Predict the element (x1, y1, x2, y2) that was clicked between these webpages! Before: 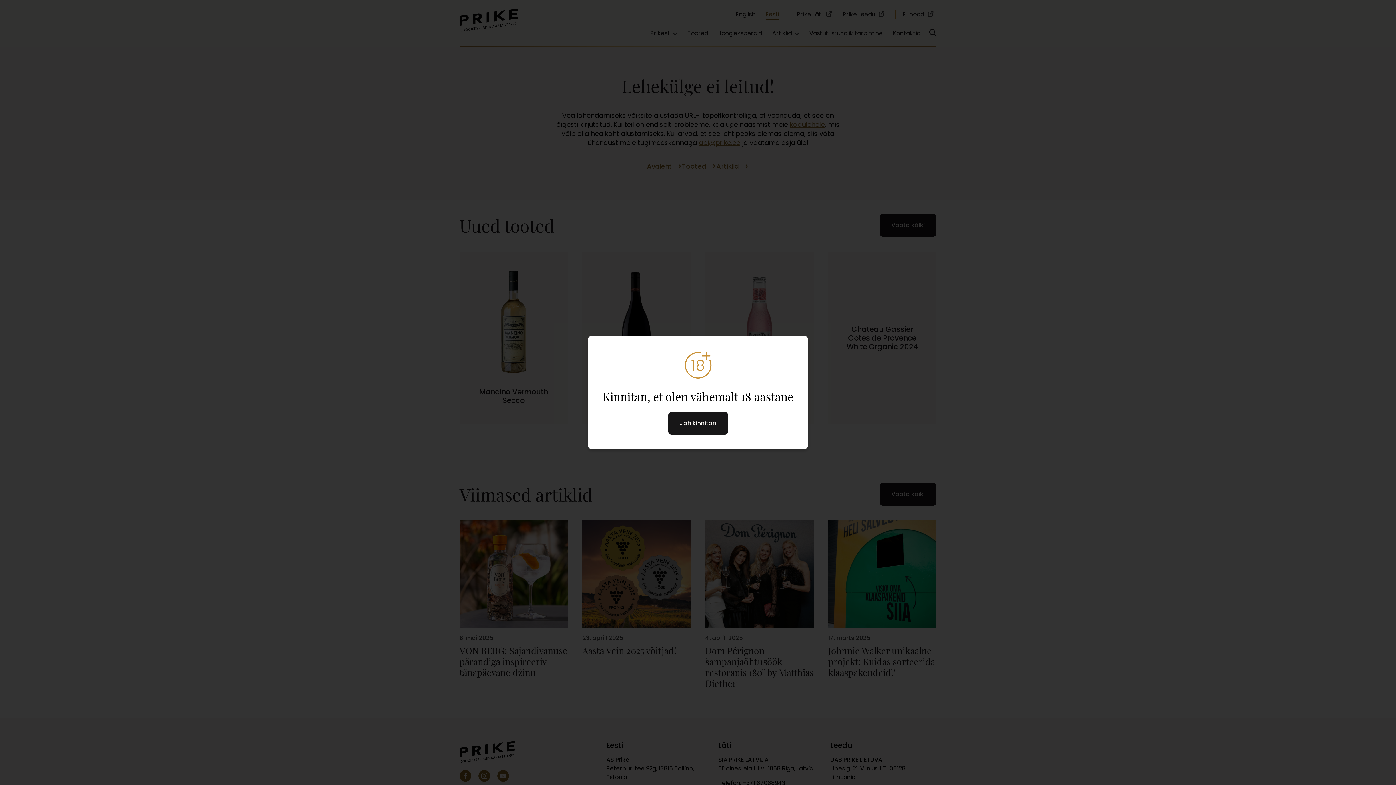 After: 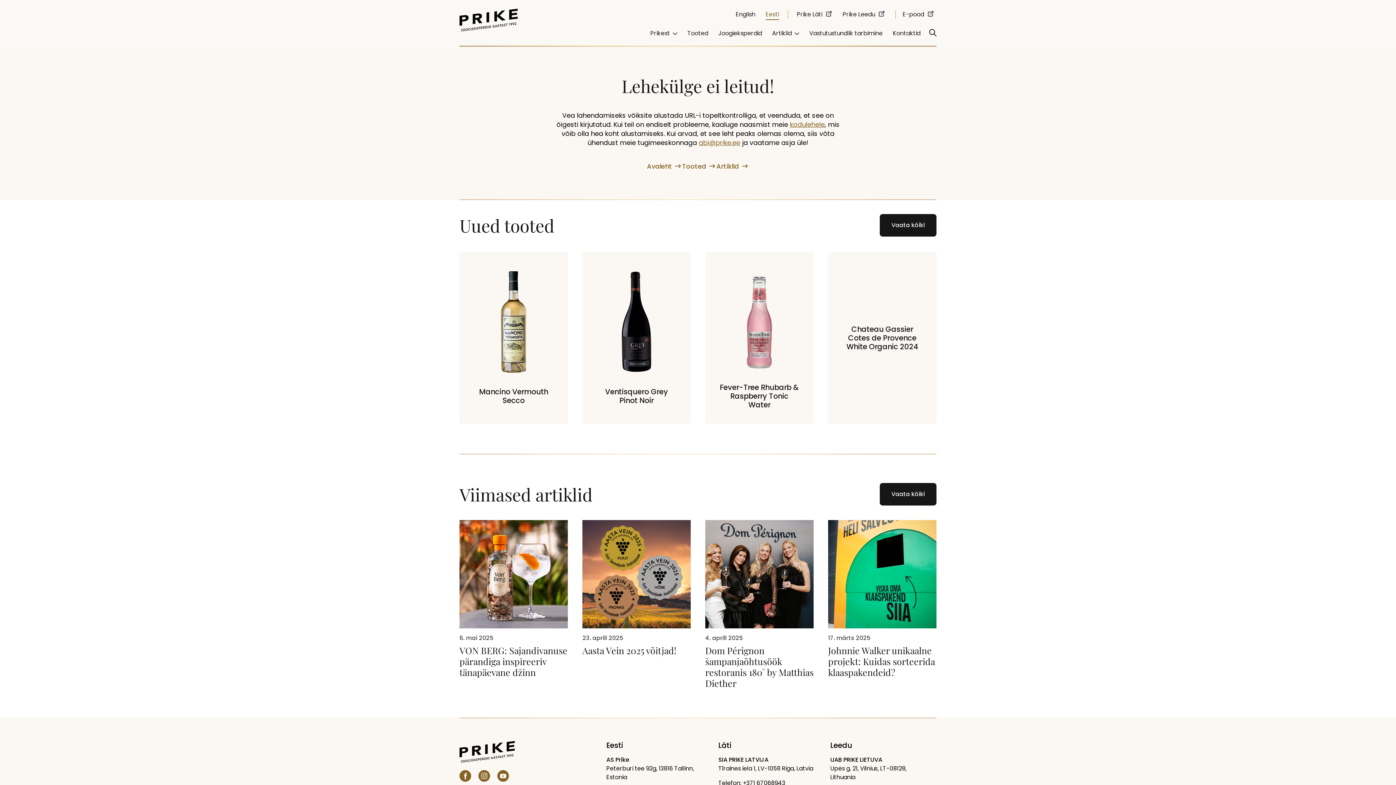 Action: bbox: (668, 412, 728, 434) label: Jah kinnitan